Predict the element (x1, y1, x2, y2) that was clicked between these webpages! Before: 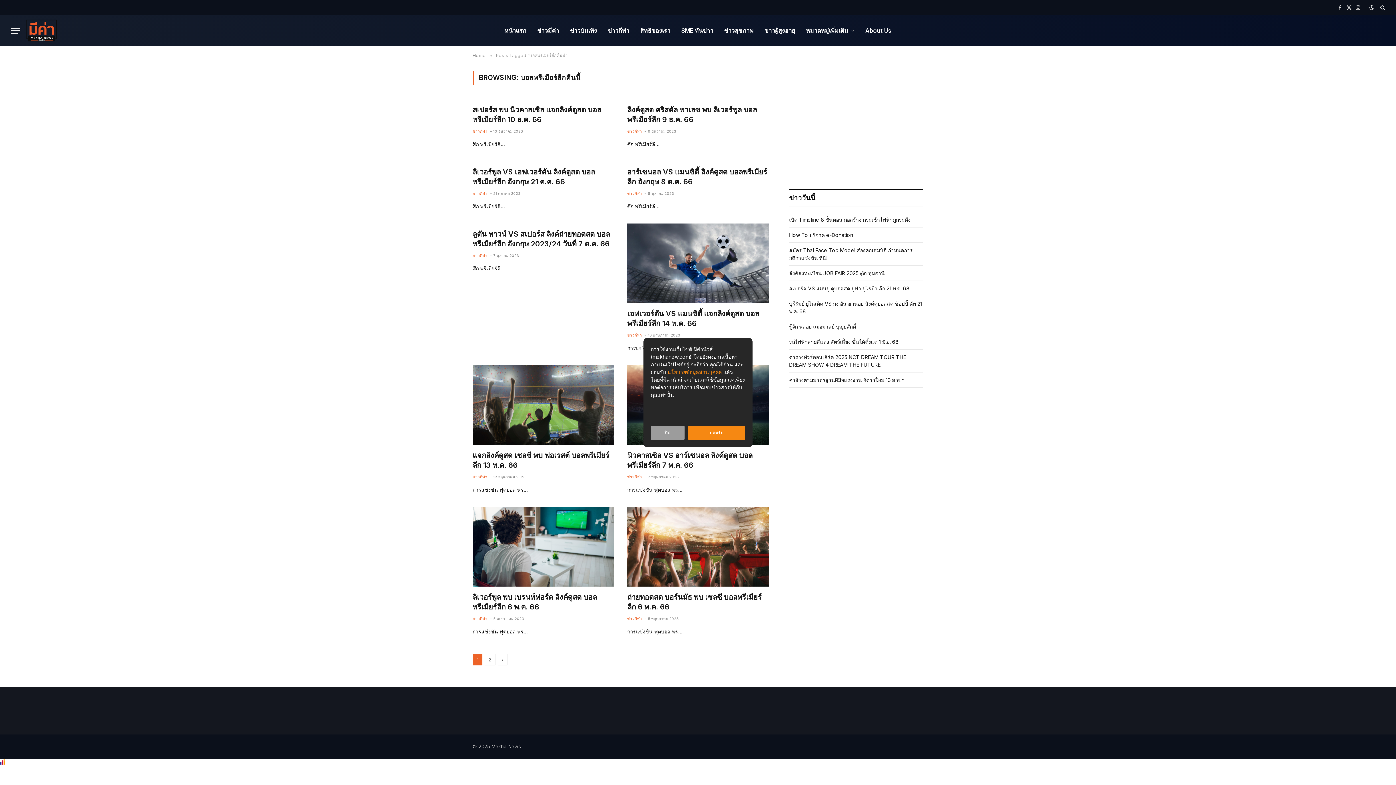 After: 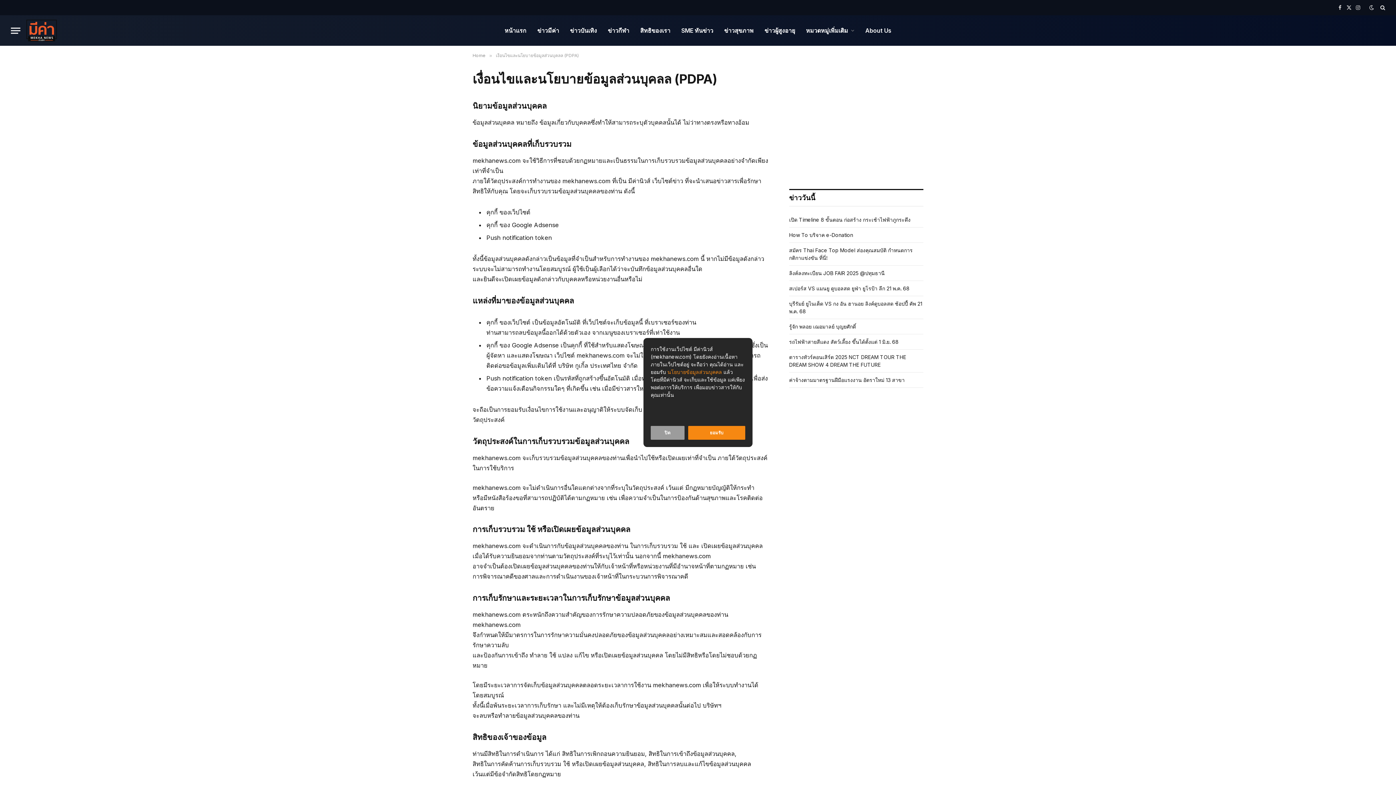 Action: bbox: (667, 369, 722, 375) label: นโยบายข้อมูลส่วนบุคคล